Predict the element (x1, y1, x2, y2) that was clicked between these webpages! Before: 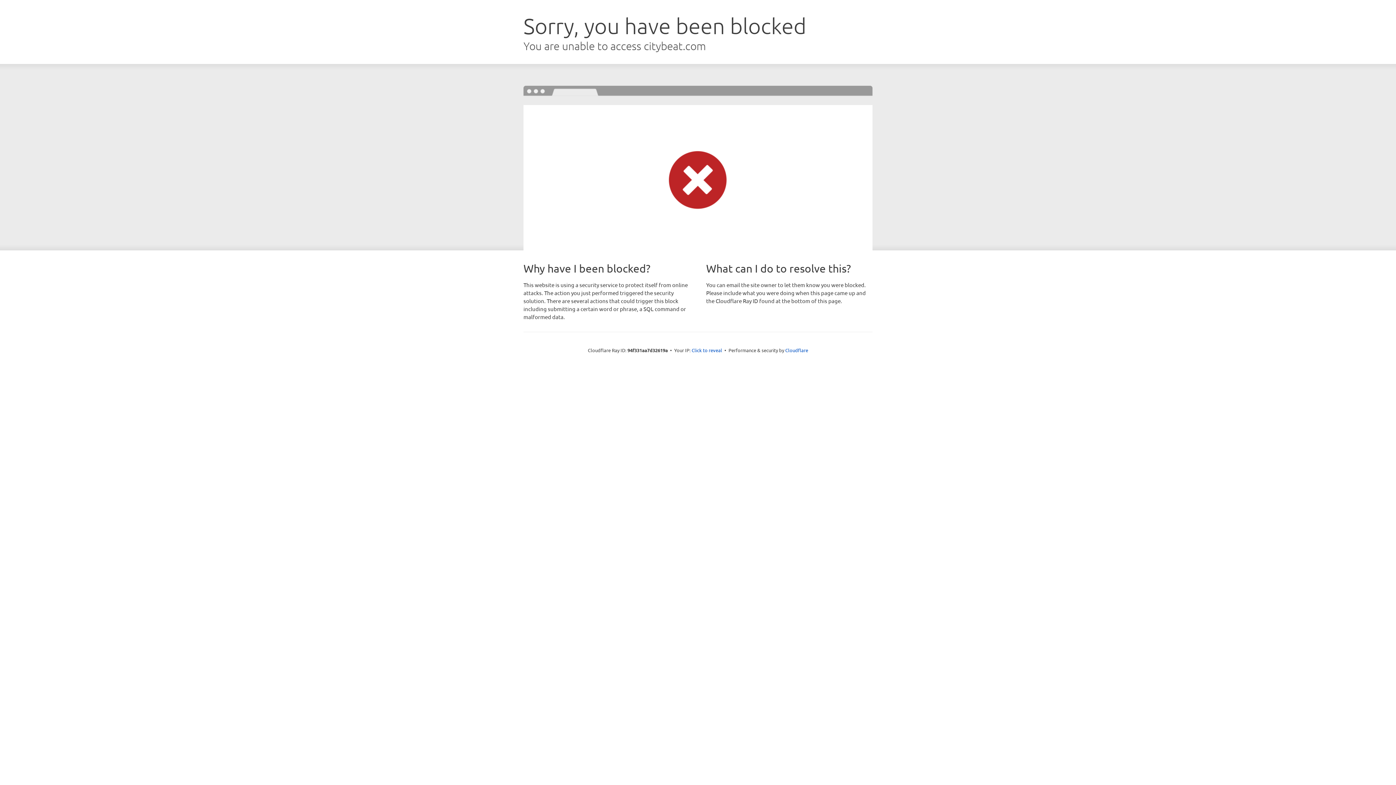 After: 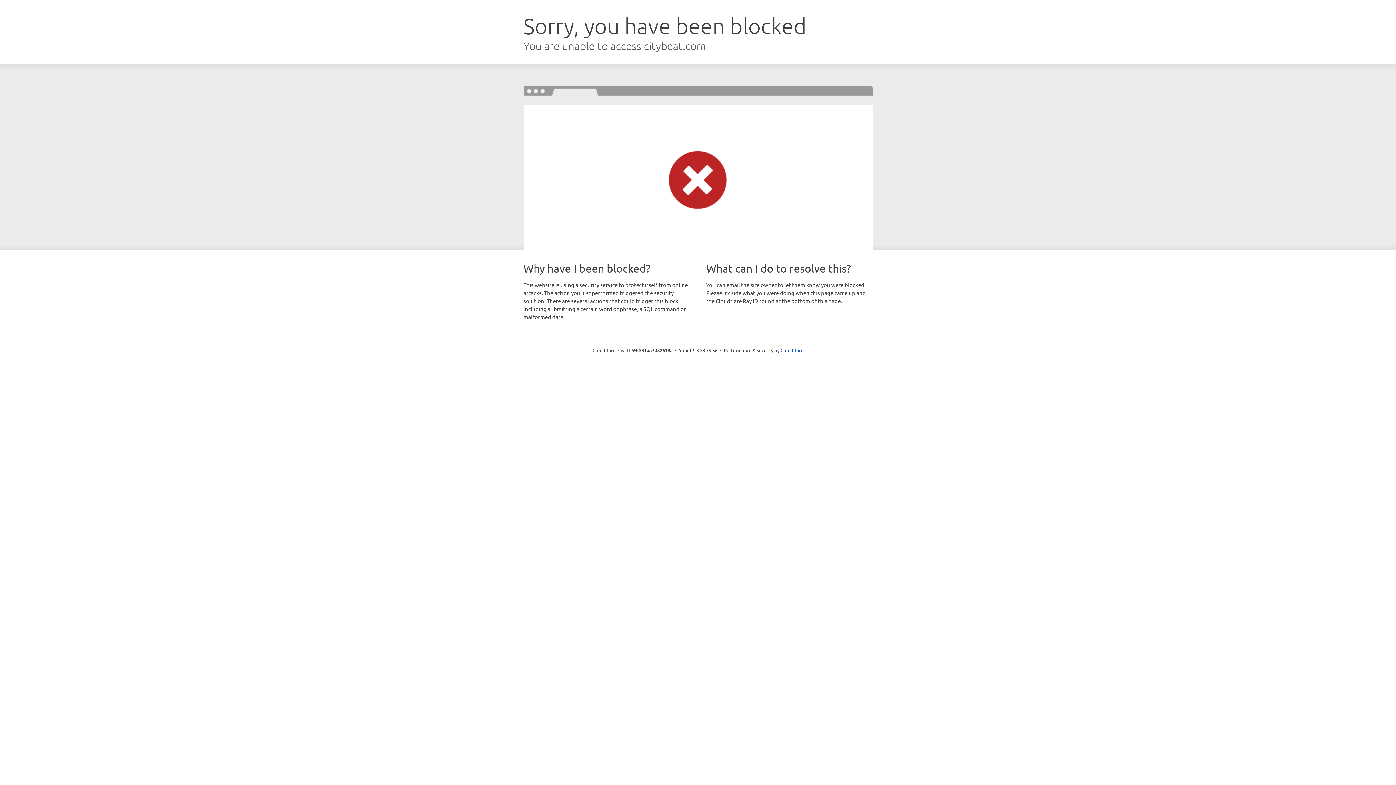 Action: bbox: (691, 346, 722, 353) label: Click to reveal